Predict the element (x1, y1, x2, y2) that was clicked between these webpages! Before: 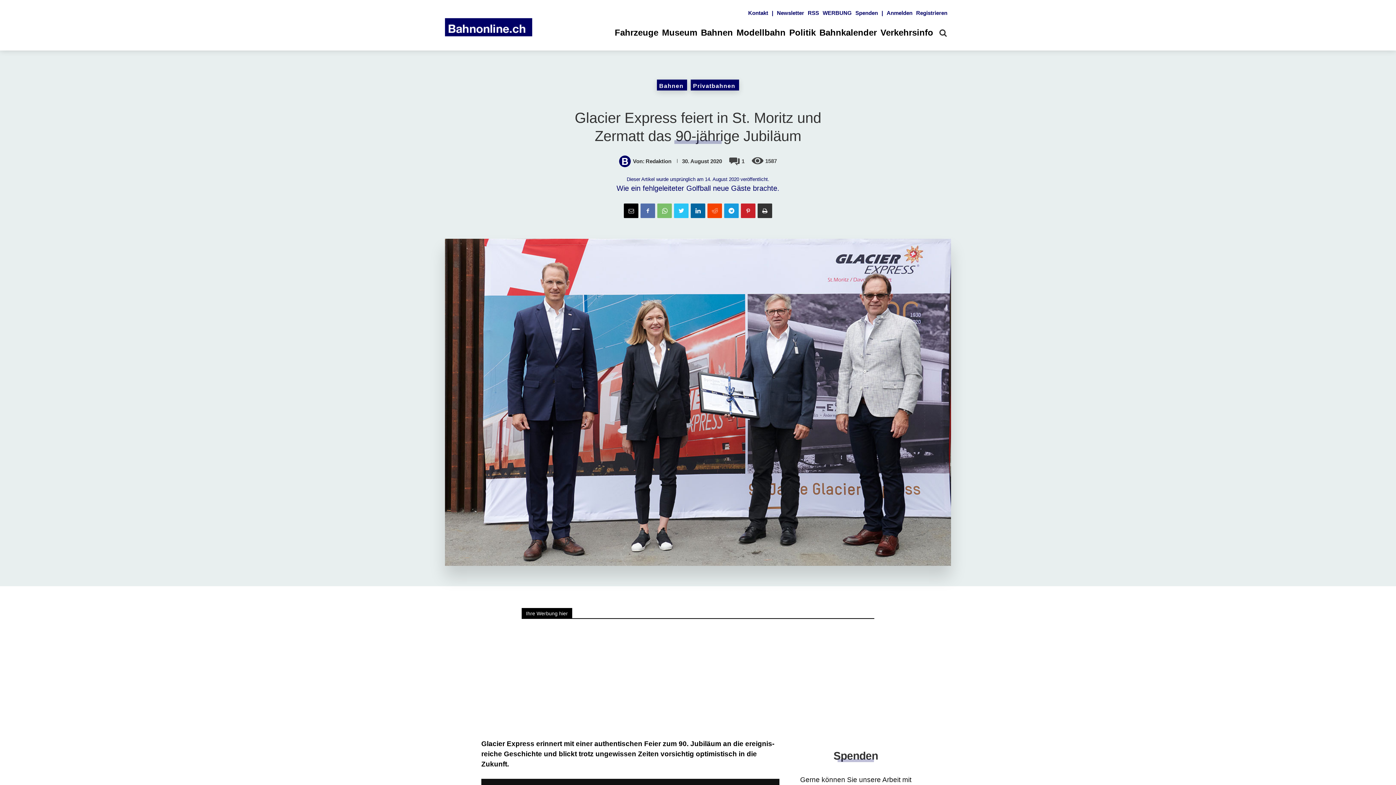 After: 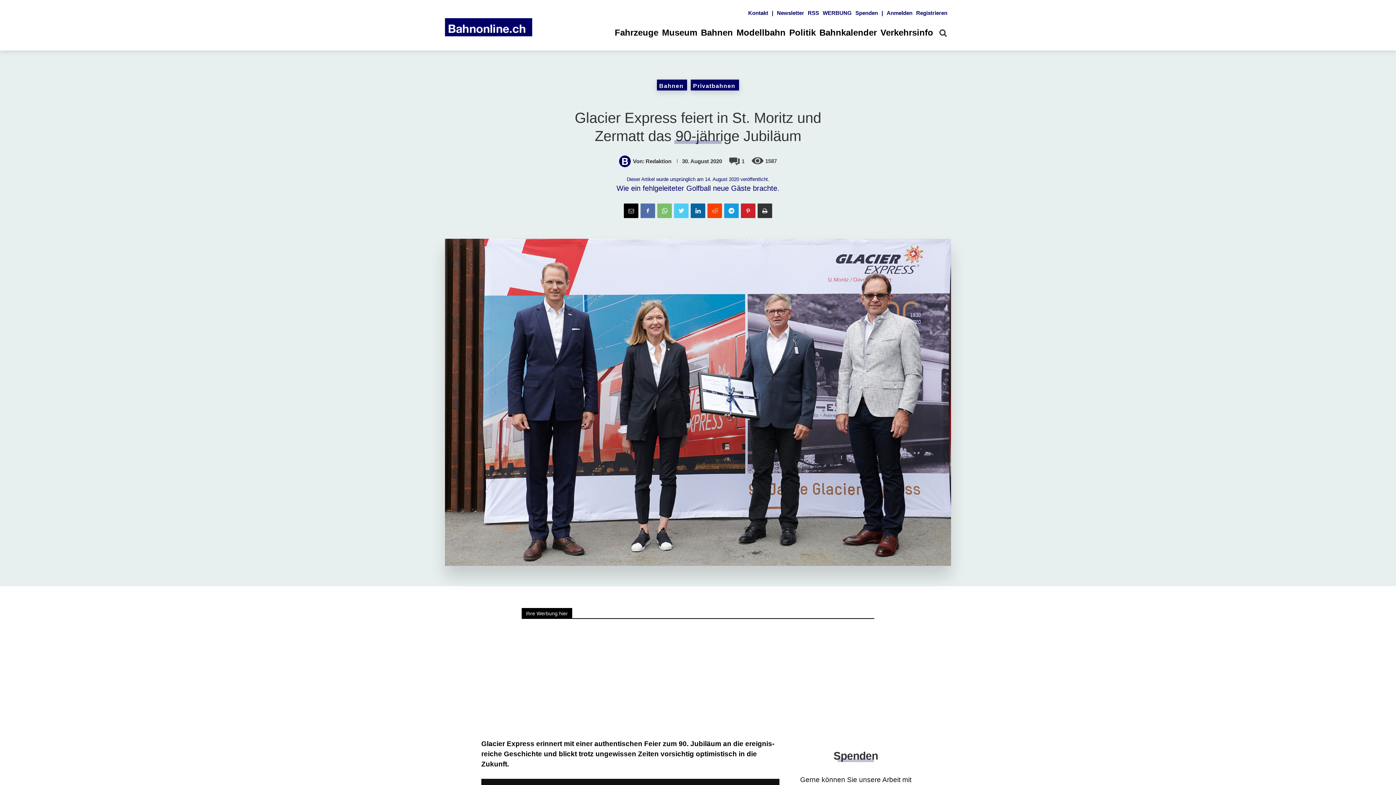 Action: bbox: (674, 203, 688, 218)